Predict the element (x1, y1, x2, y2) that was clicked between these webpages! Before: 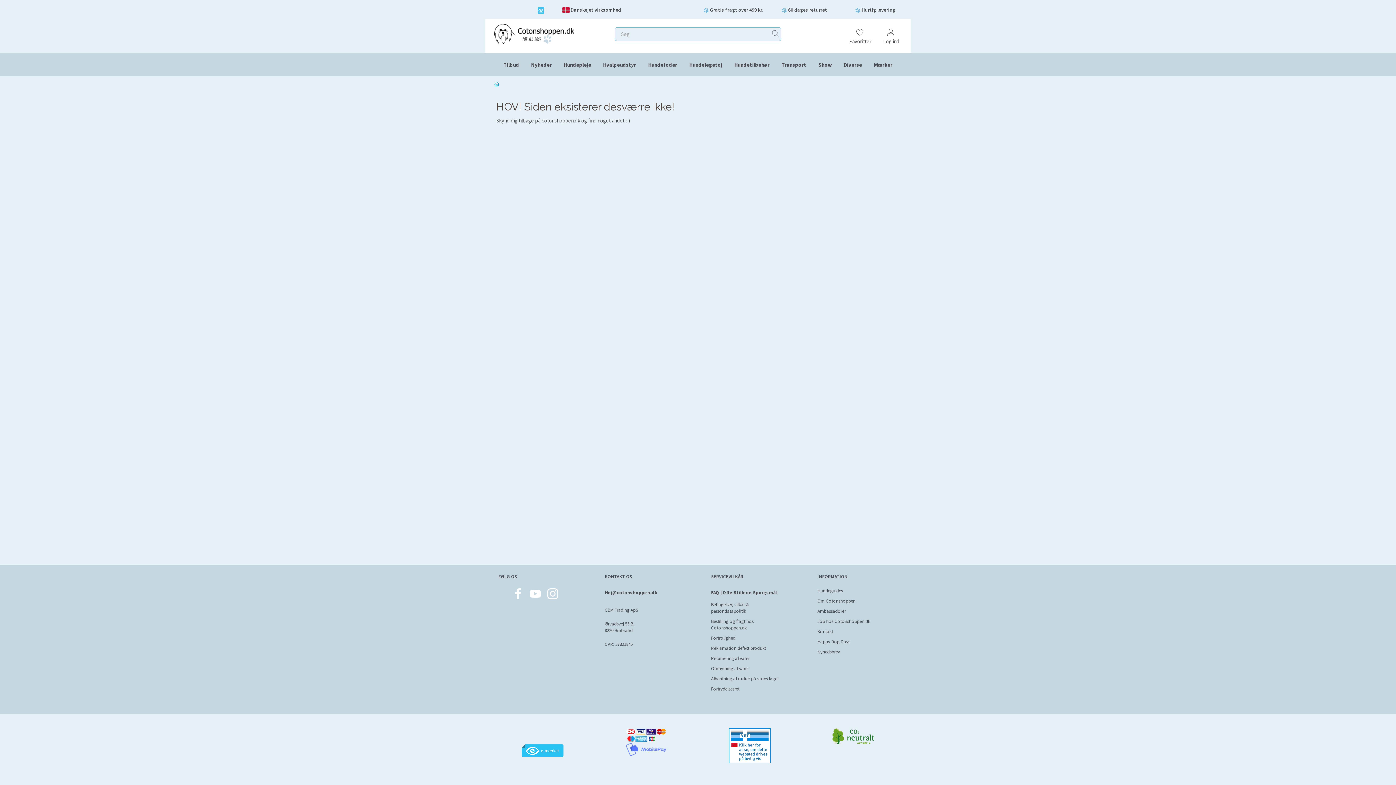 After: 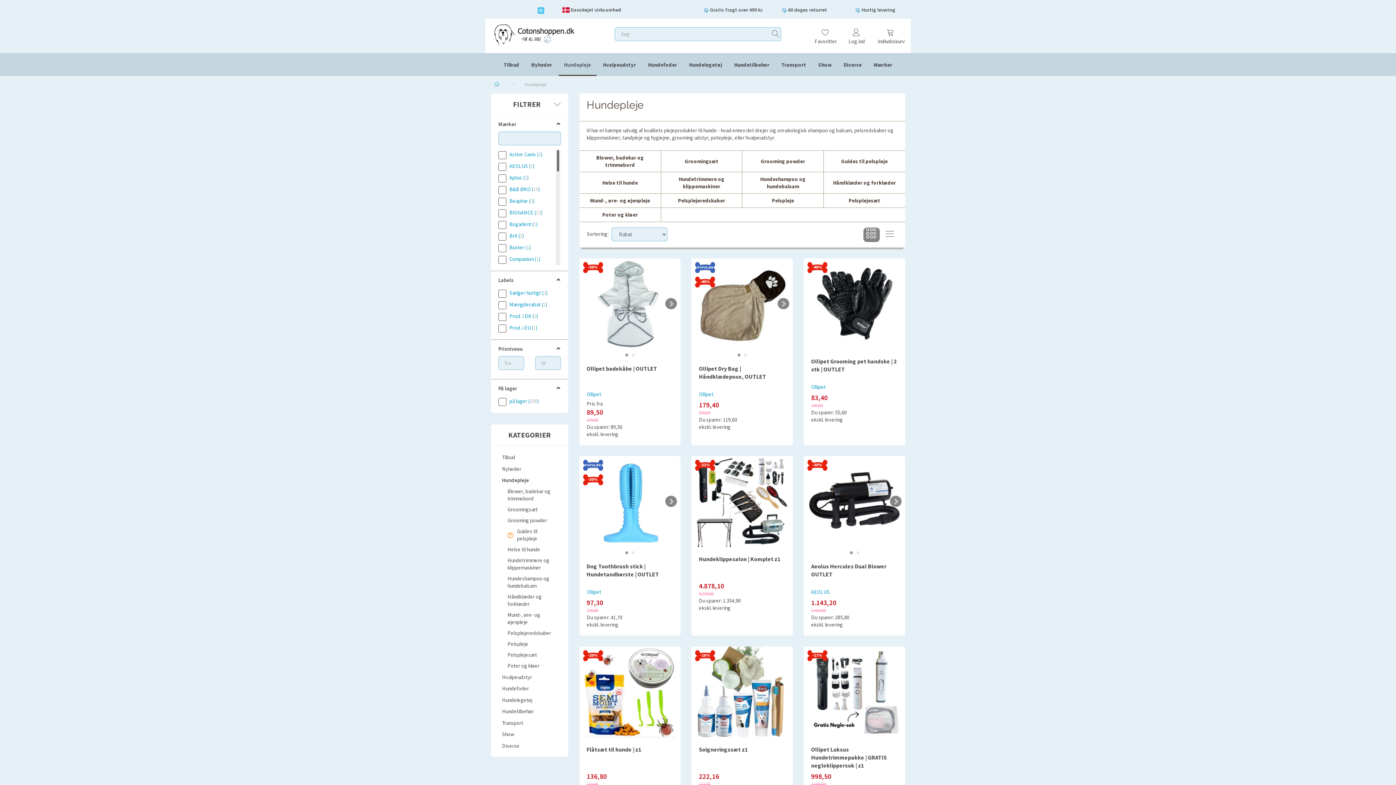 Action: label: Hundepleje bbox: (558, 53, 596, 76)